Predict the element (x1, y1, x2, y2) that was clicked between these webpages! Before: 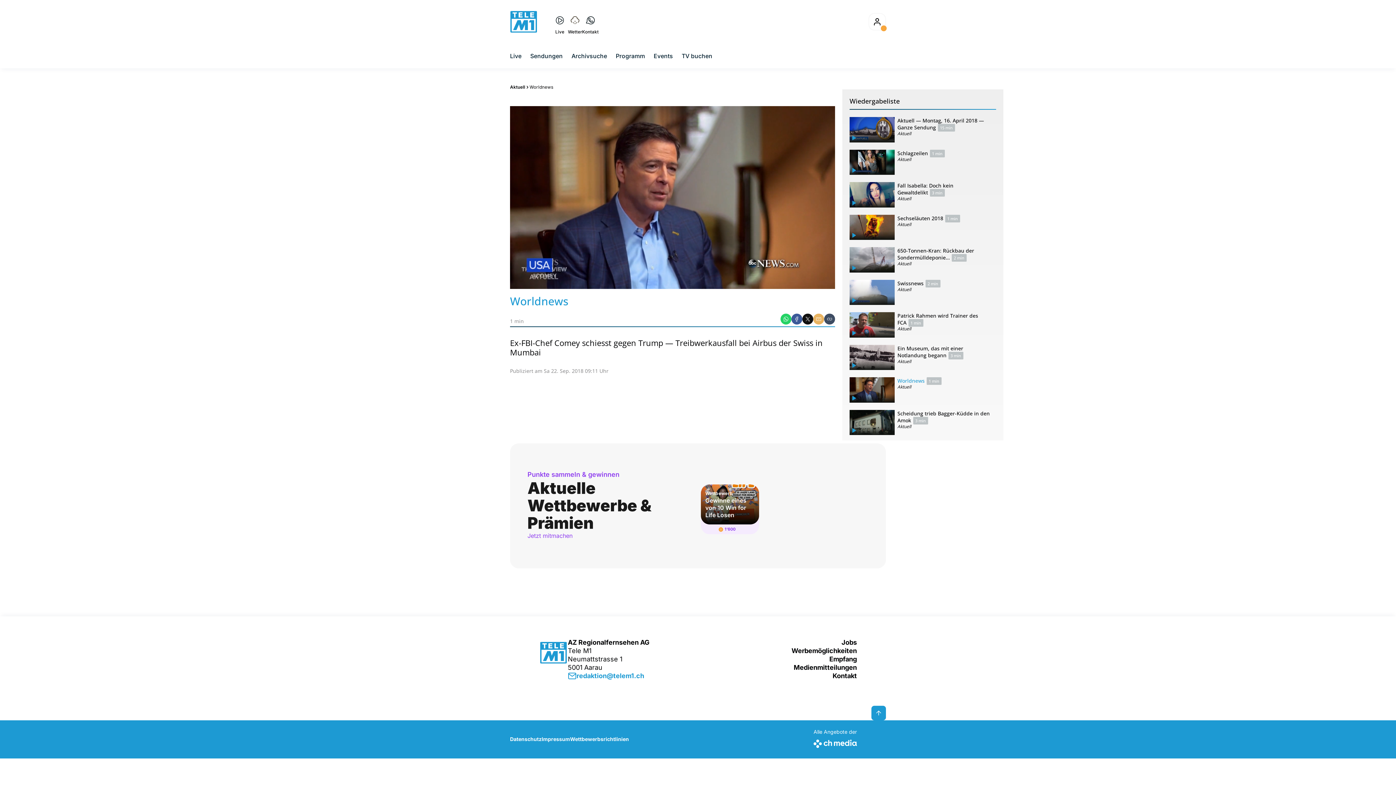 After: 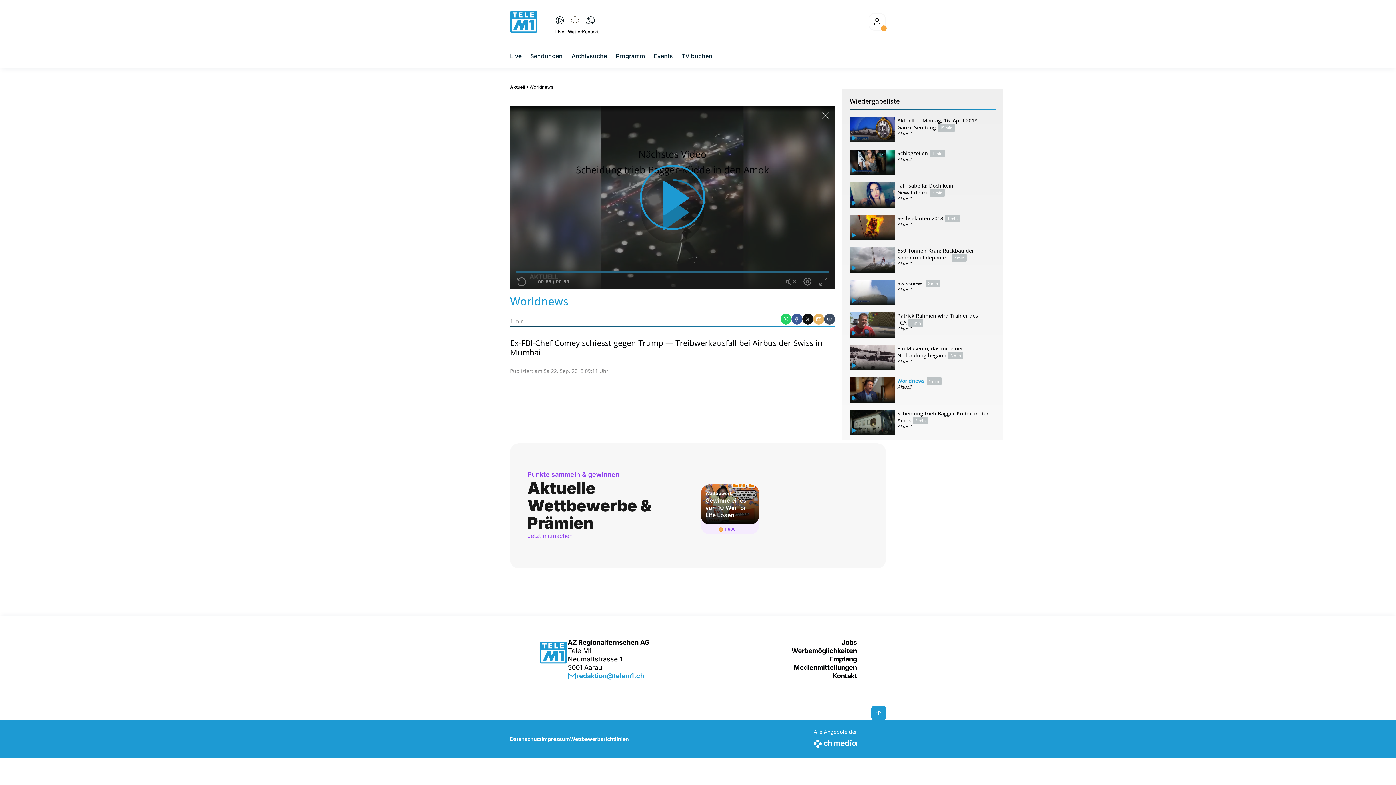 Action: bbox: (526, 277, 537, 289) label: 10 Sekunden zurückspulen